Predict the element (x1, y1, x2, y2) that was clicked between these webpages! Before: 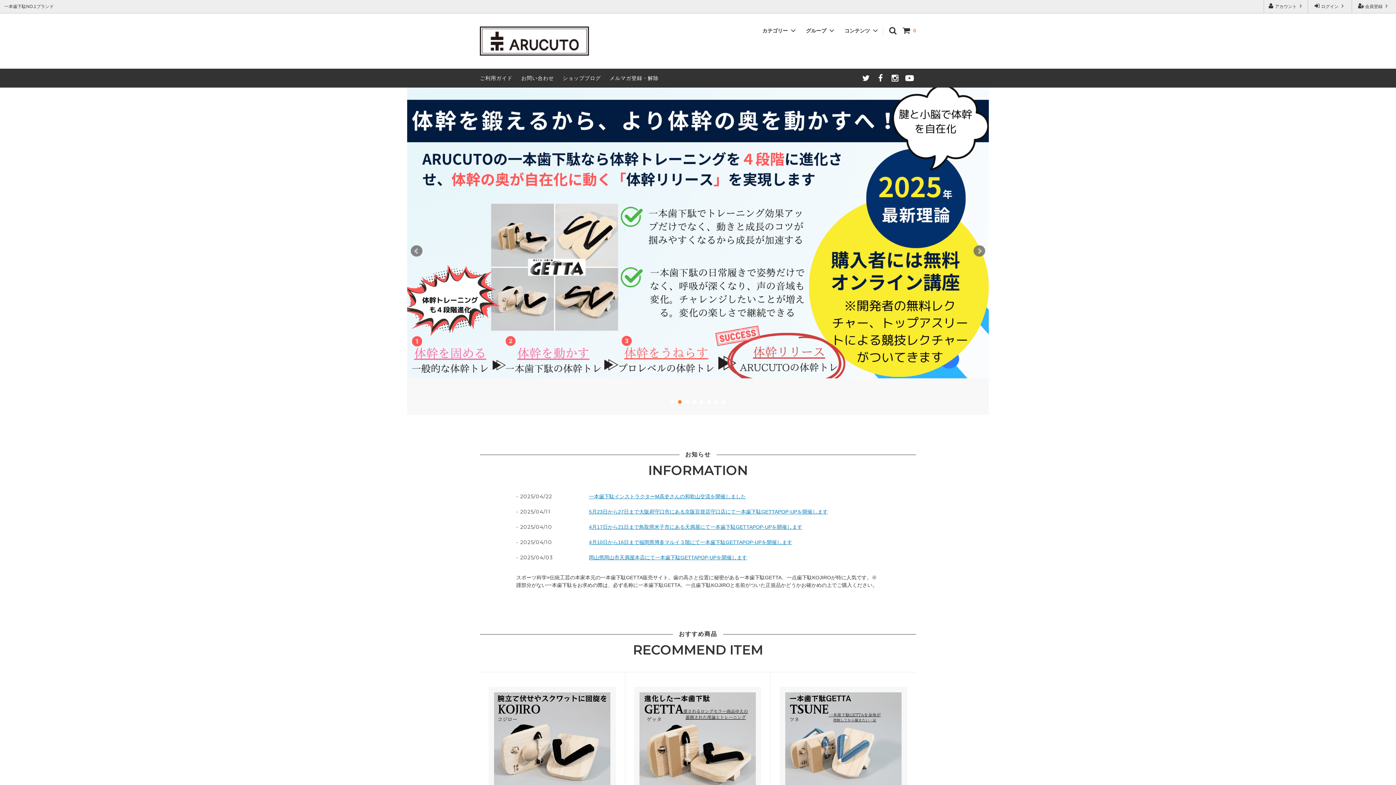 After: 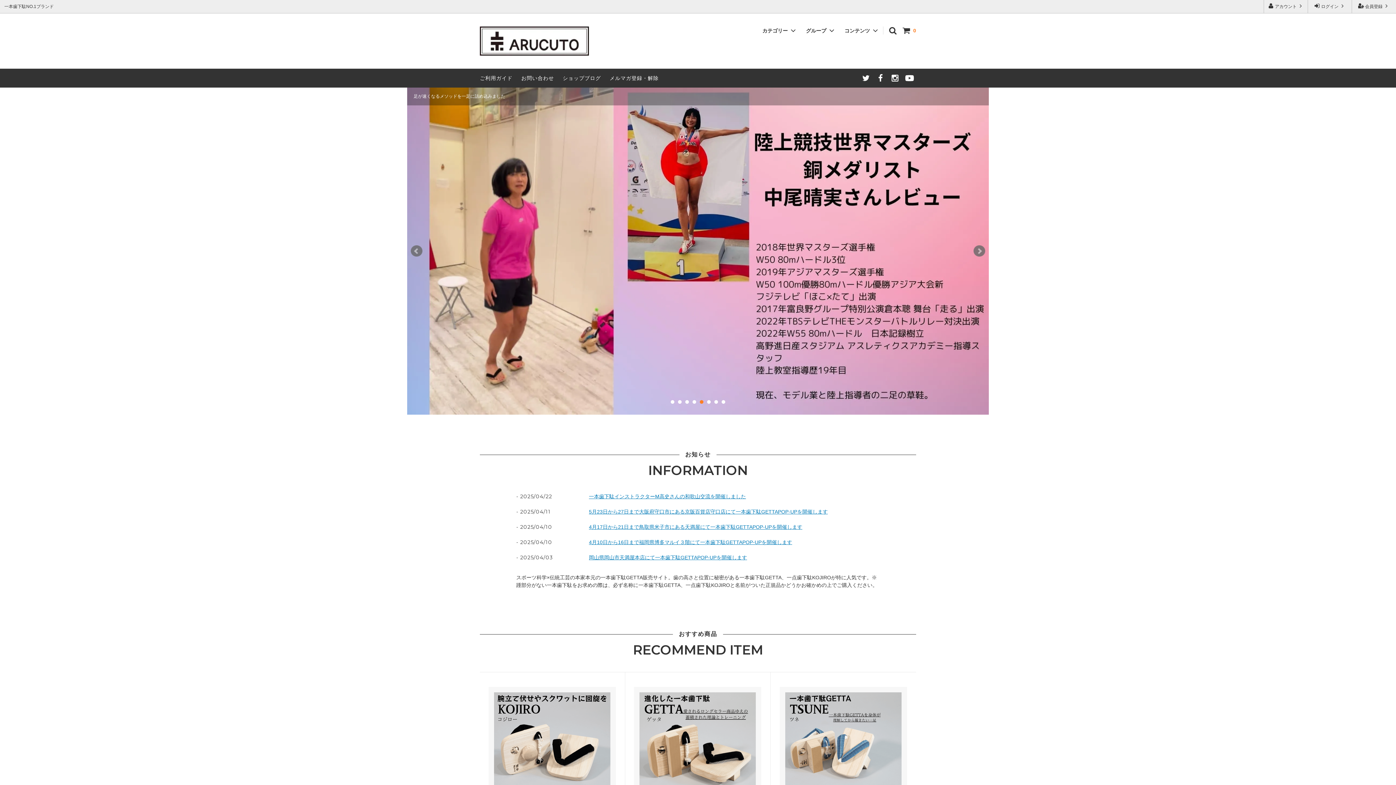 Action: label: 5 bbox: (700, 400, 703, 404)